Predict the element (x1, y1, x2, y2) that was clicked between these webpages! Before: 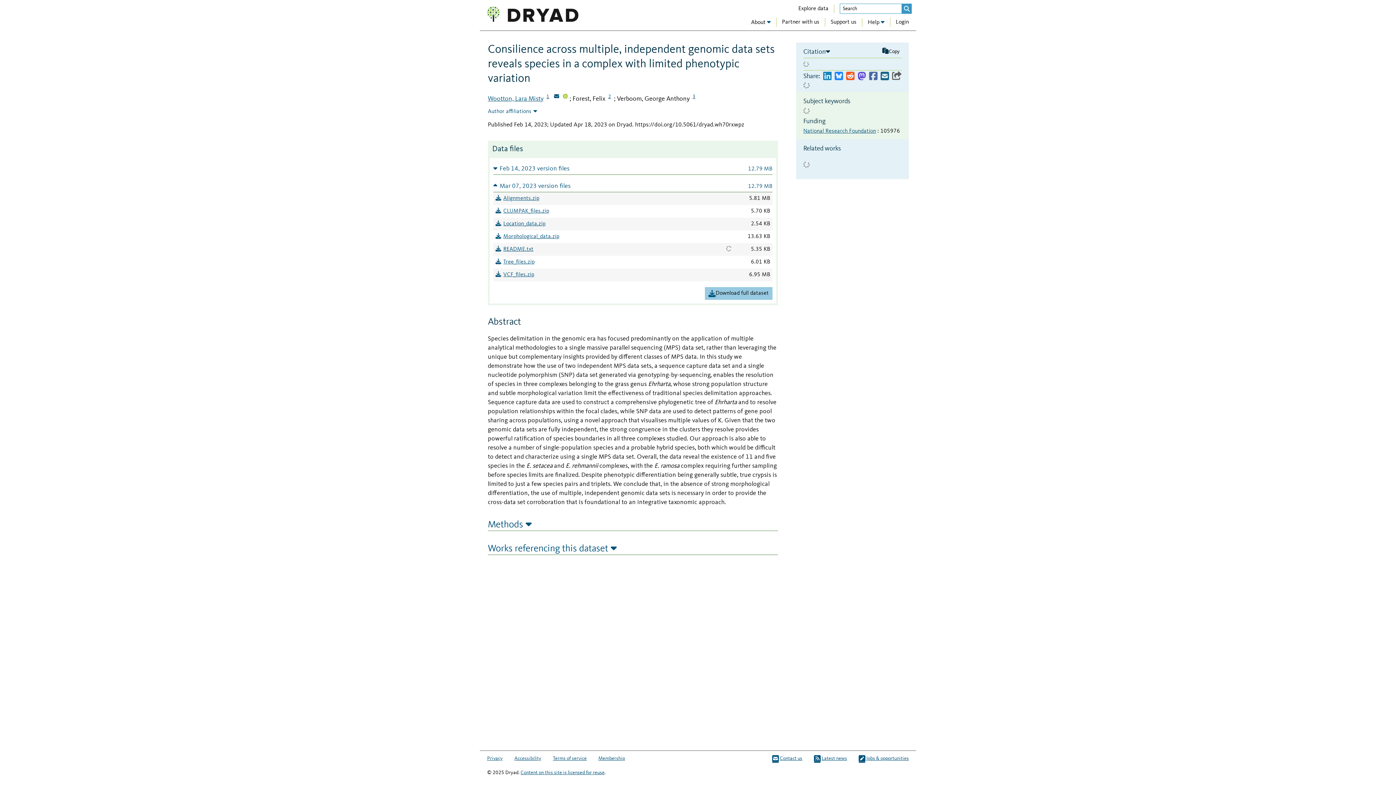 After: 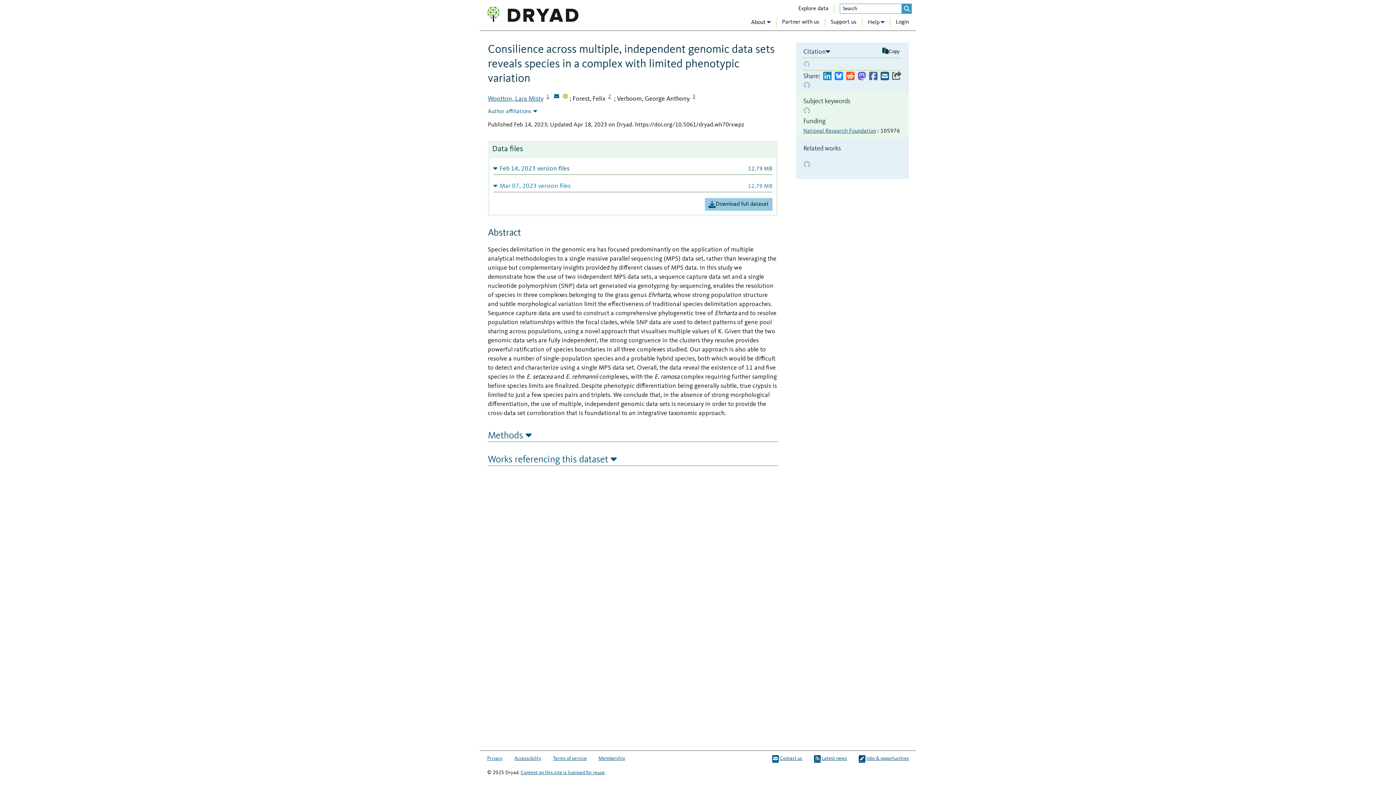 Action: bbox: (493, 179, 772, 192) label: Mar 07, 2023 version files
12.79 MB